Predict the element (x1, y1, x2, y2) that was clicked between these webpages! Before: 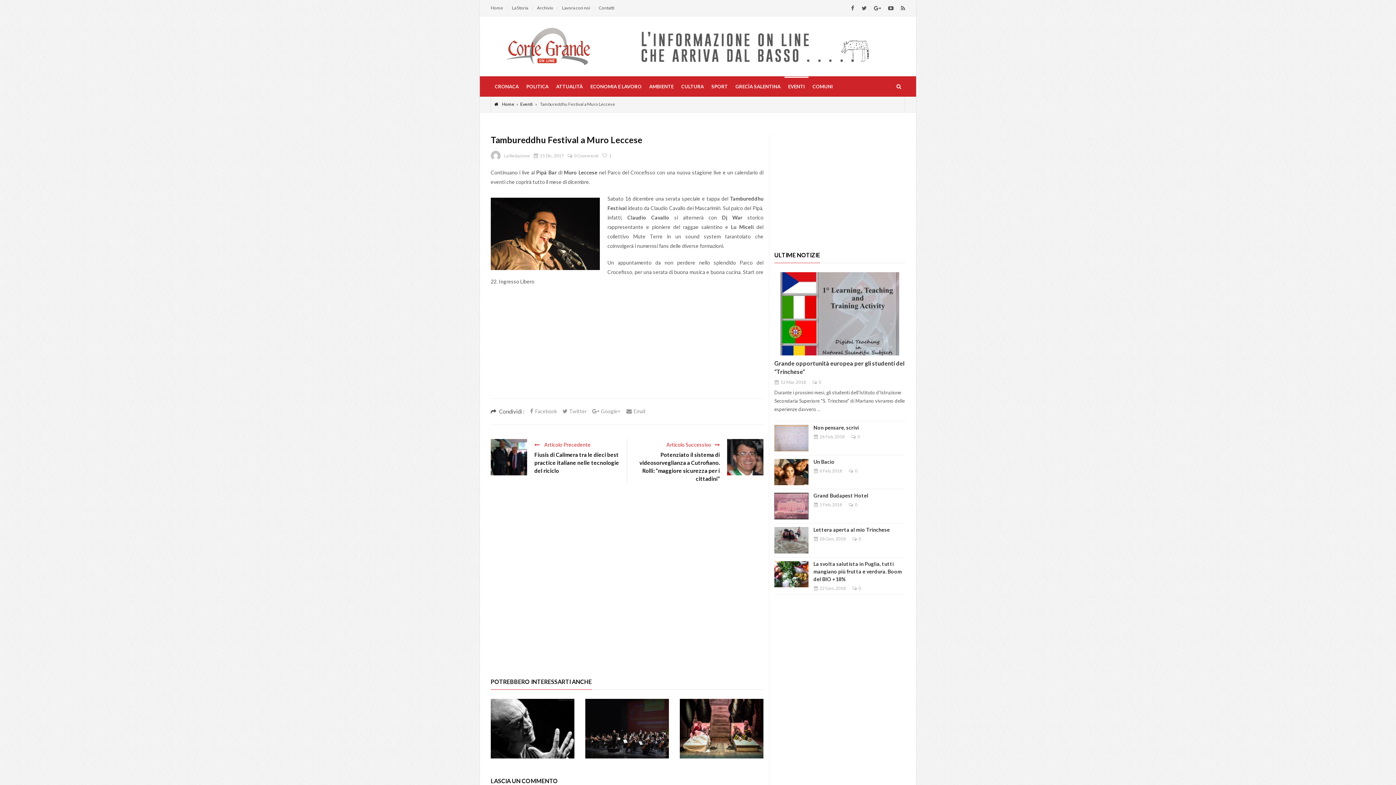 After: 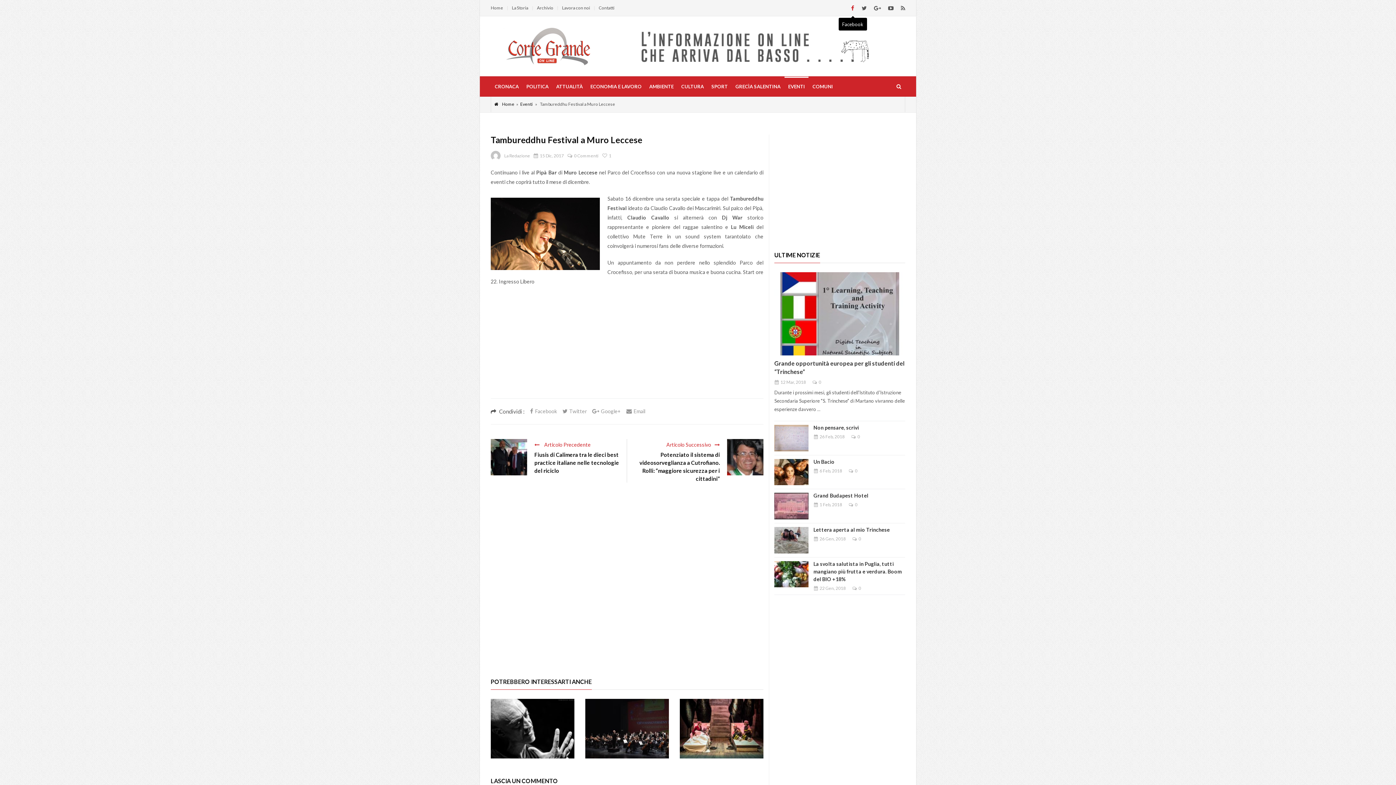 Action: bbox: (851, 0, 854, 16)